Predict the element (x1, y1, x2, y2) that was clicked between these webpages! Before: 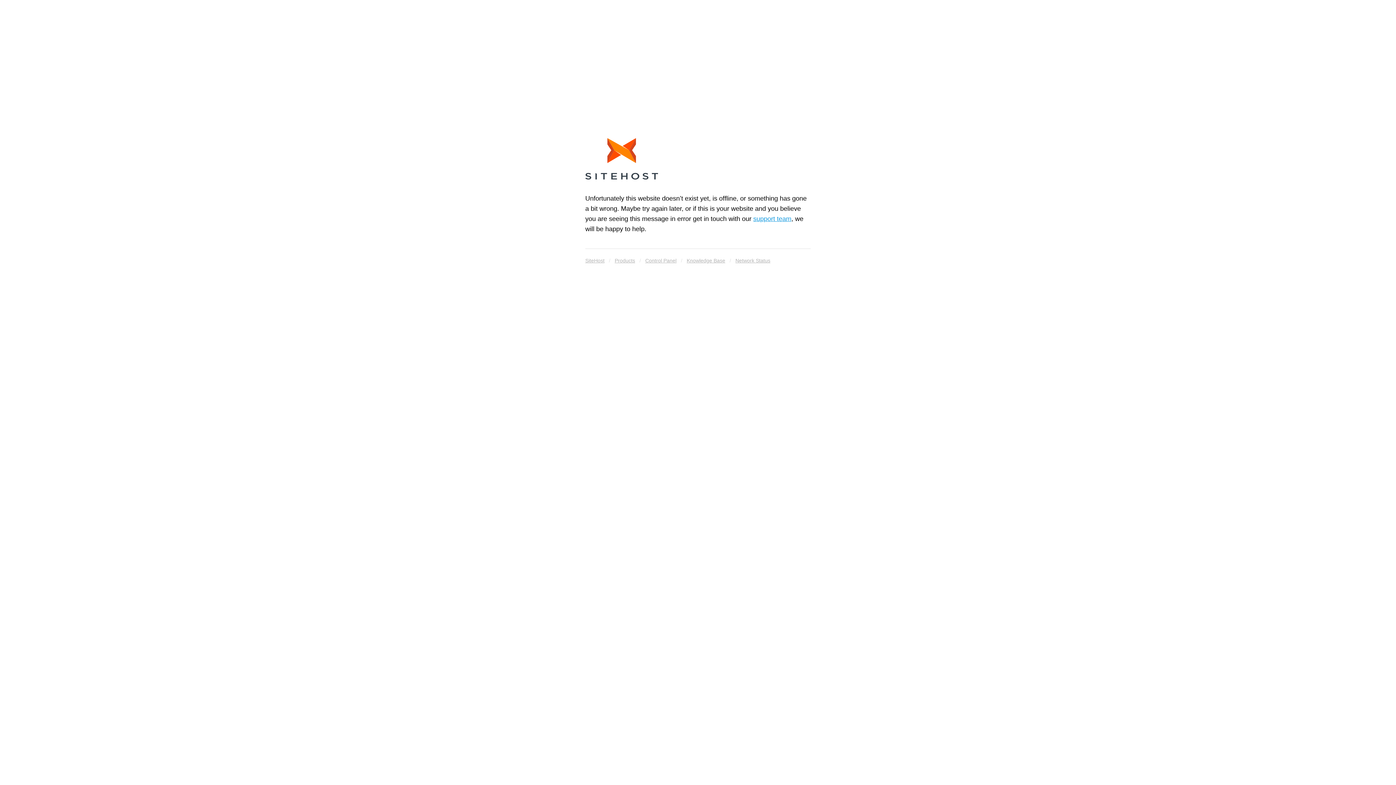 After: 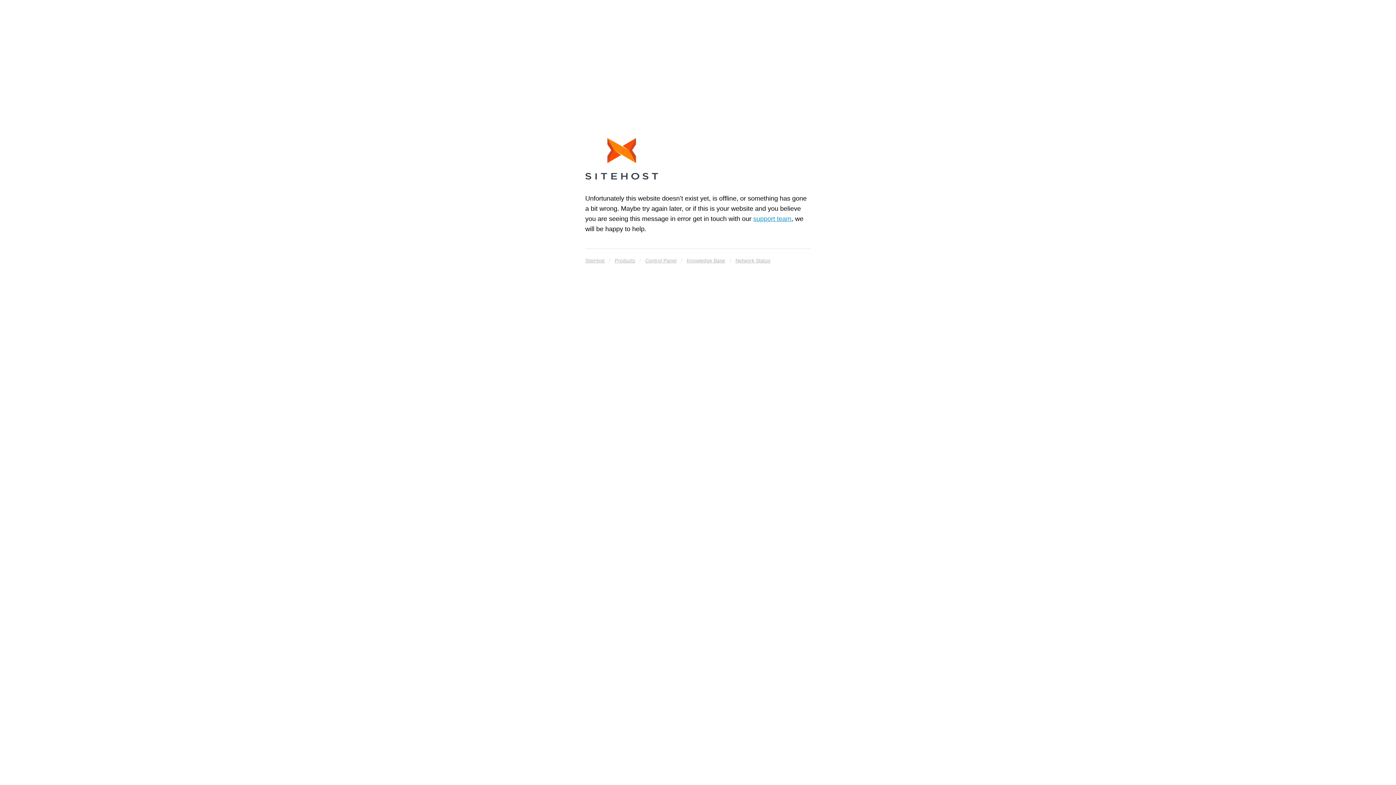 Action: label: Knowledge Base bbox: (686, 255, 725, 265)